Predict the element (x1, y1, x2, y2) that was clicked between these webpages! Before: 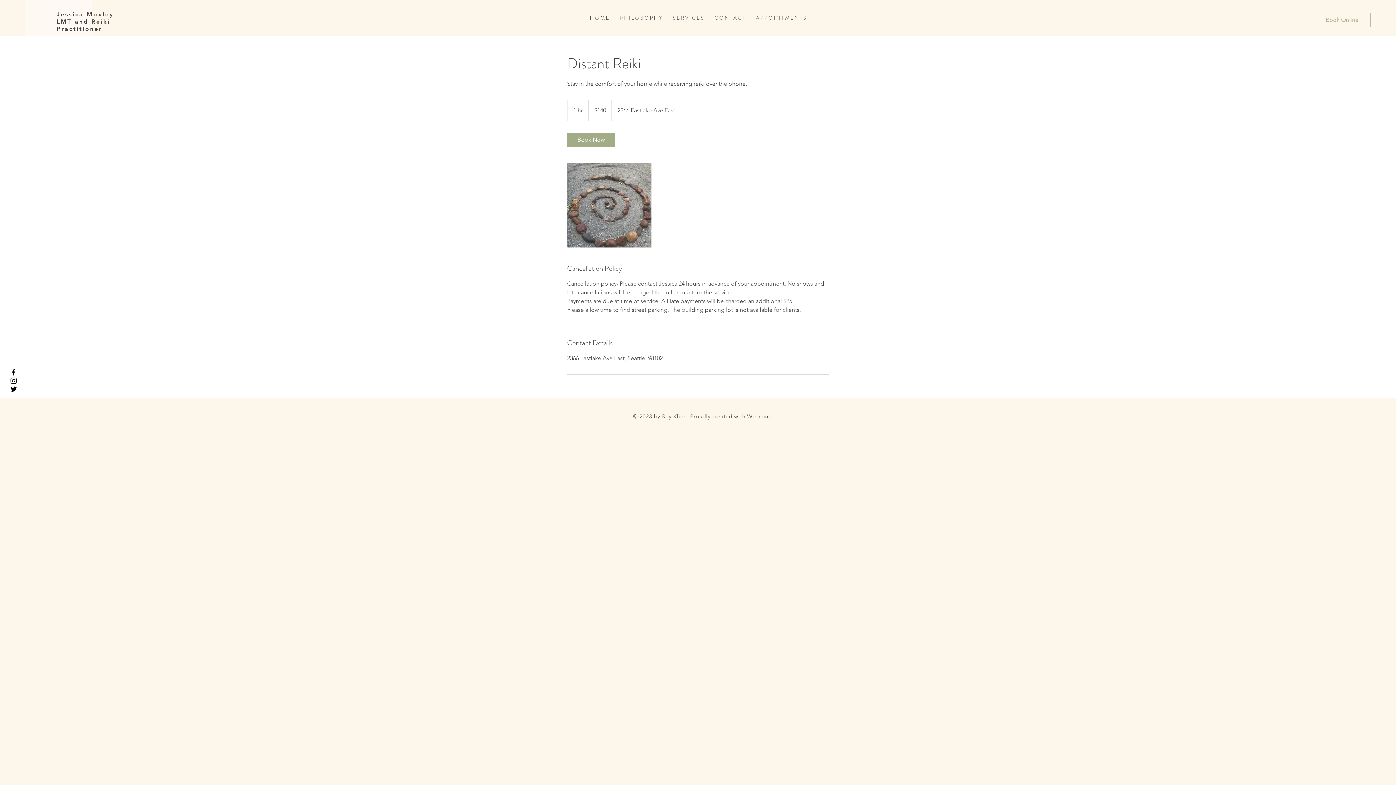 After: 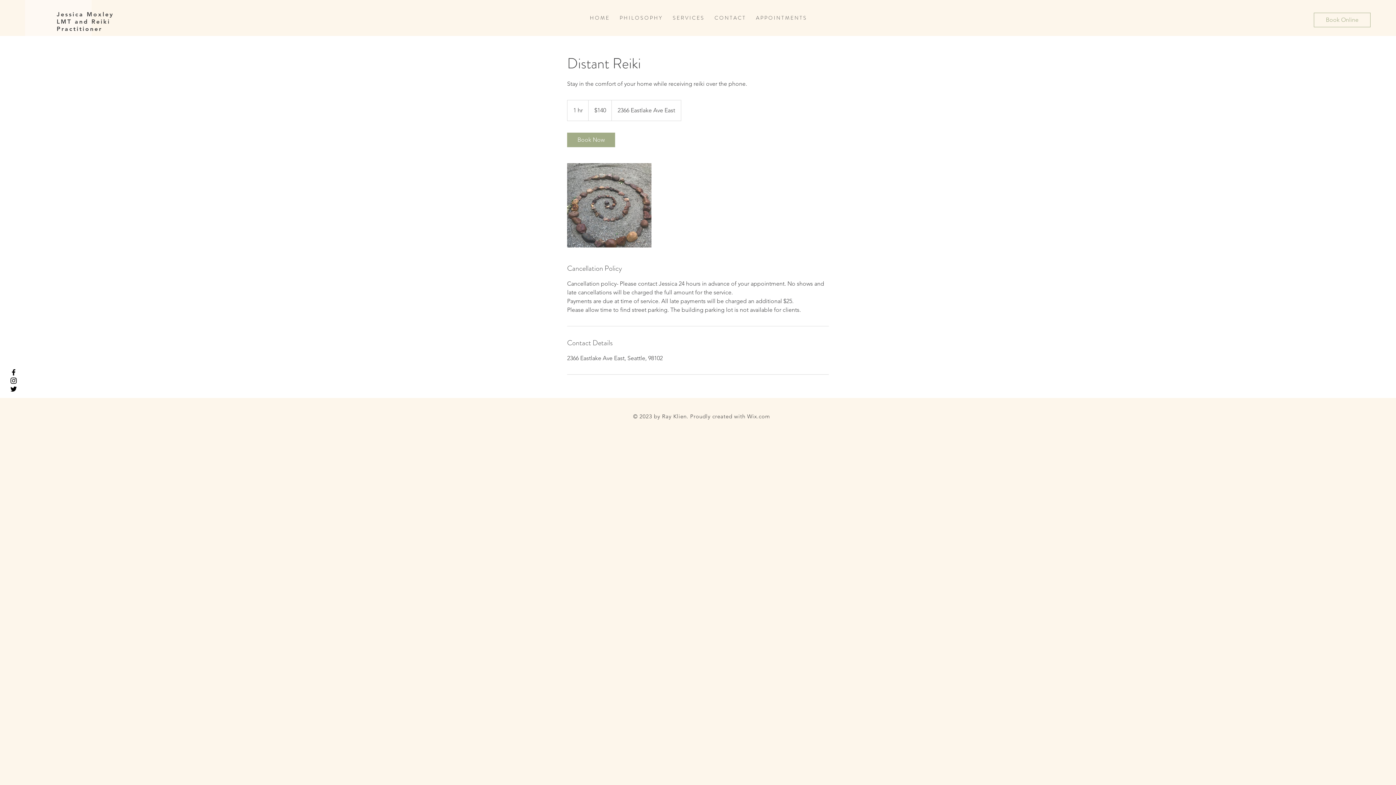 Action: bbox: (9, 368, 17, 376) label: Black Facebook Icon